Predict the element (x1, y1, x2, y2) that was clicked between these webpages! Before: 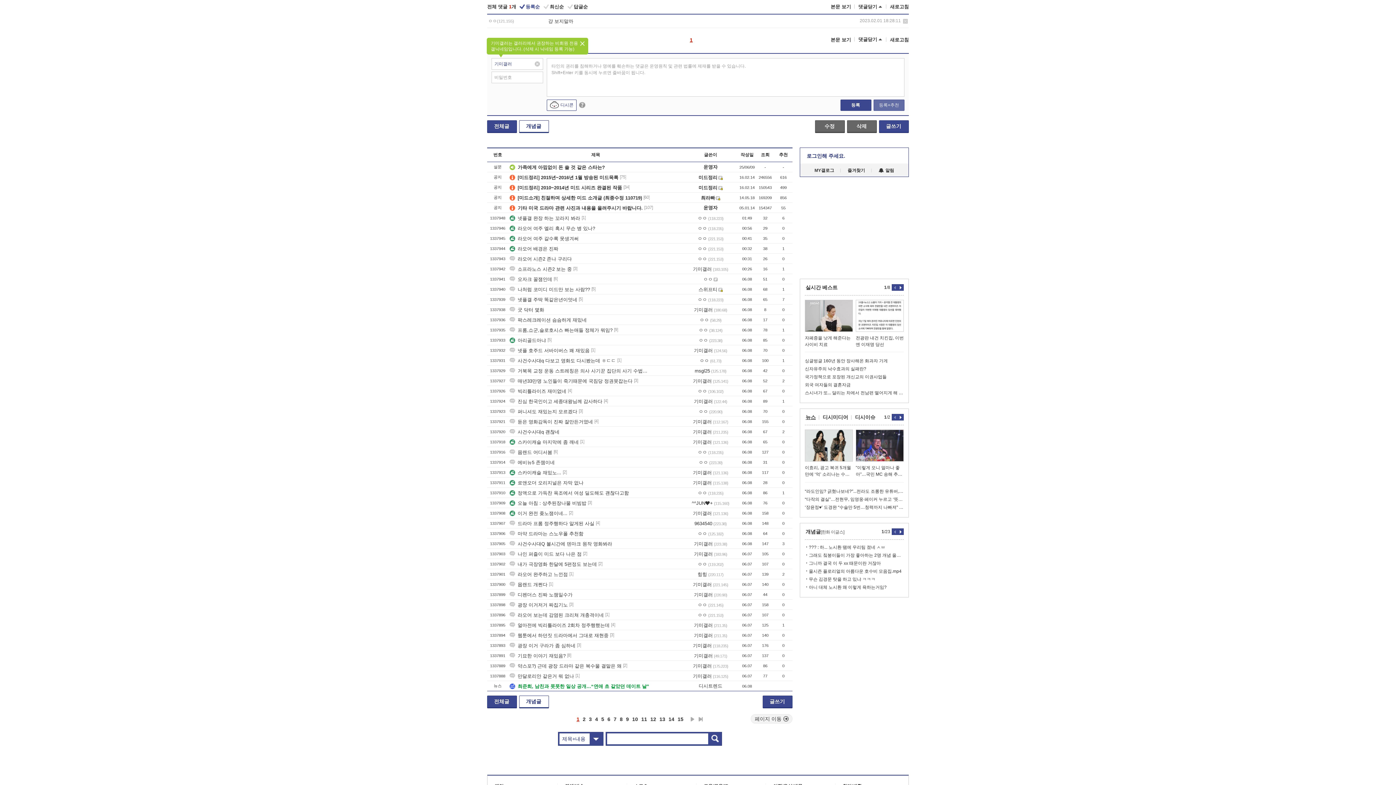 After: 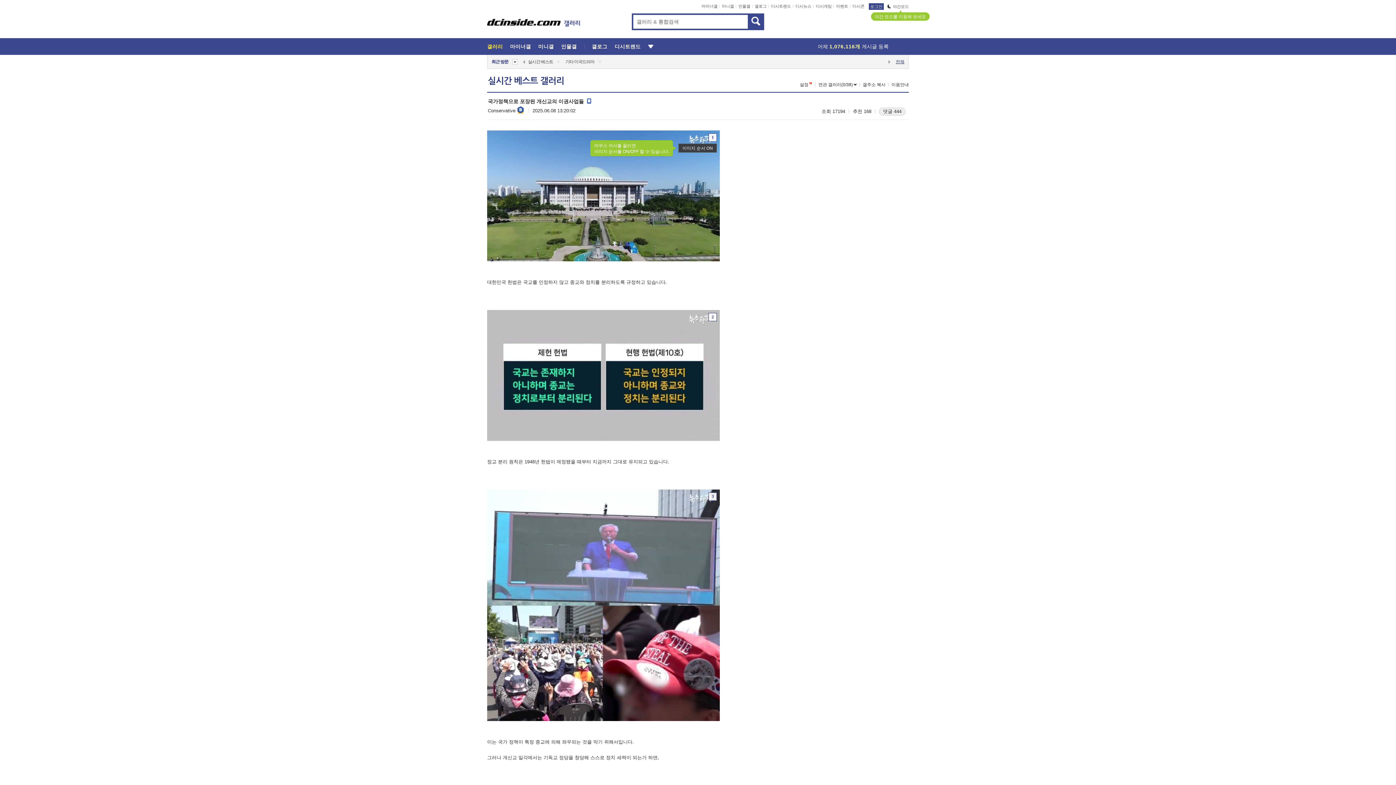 Action: bbox: (805, 373, 904, 381) label: 국가정책으로 포장된 개신교의 이권사업들